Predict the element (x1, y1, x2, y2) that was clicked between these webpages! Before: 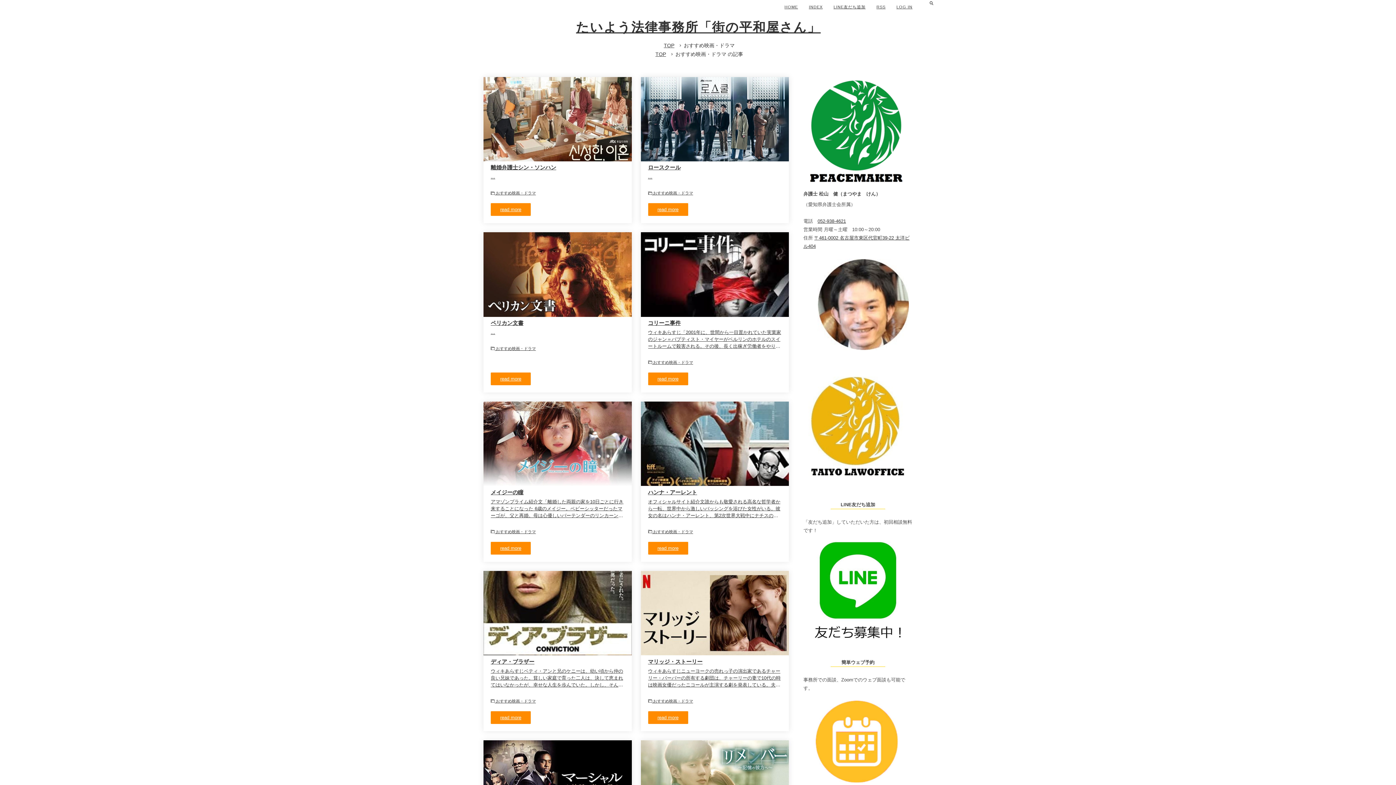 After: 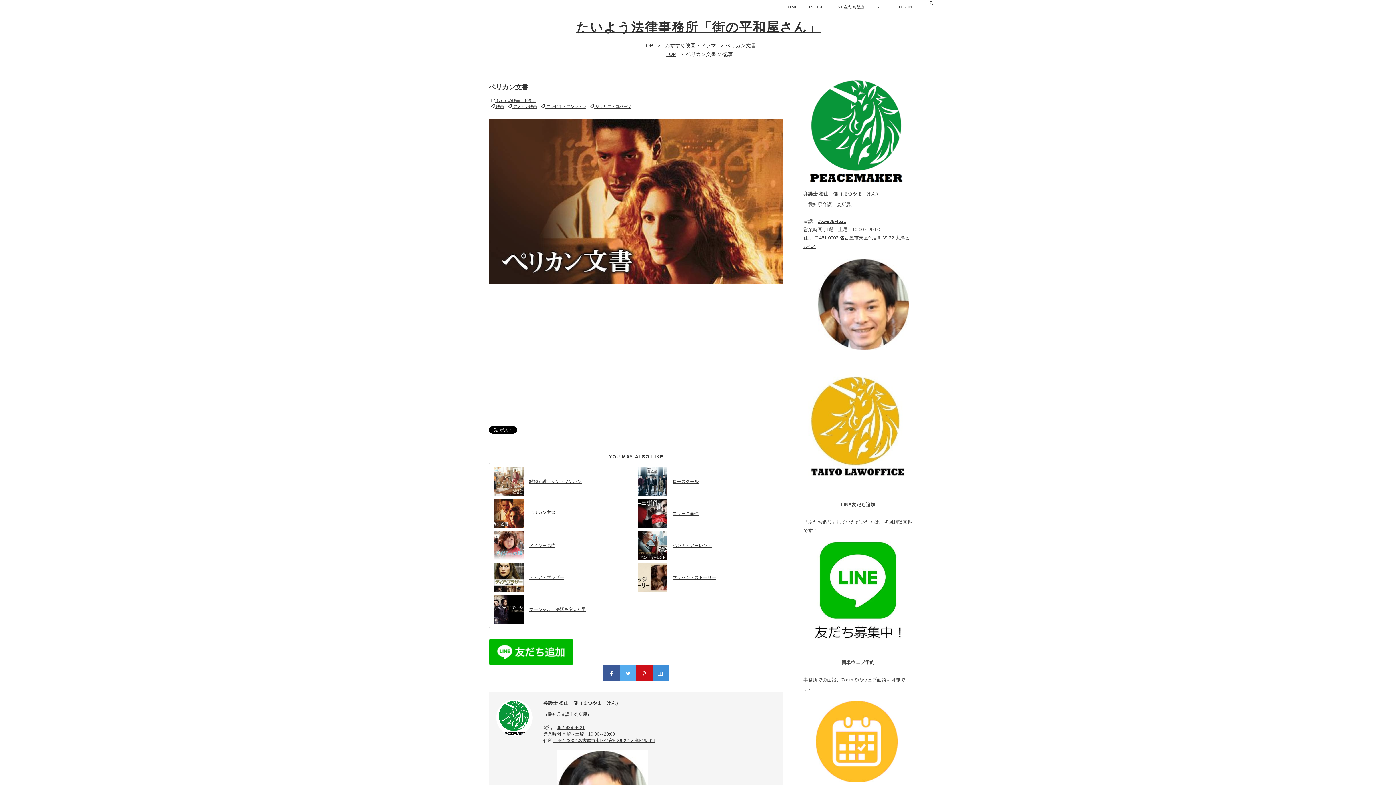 Action: bbox: (490, 372, 530, 385) label: read more